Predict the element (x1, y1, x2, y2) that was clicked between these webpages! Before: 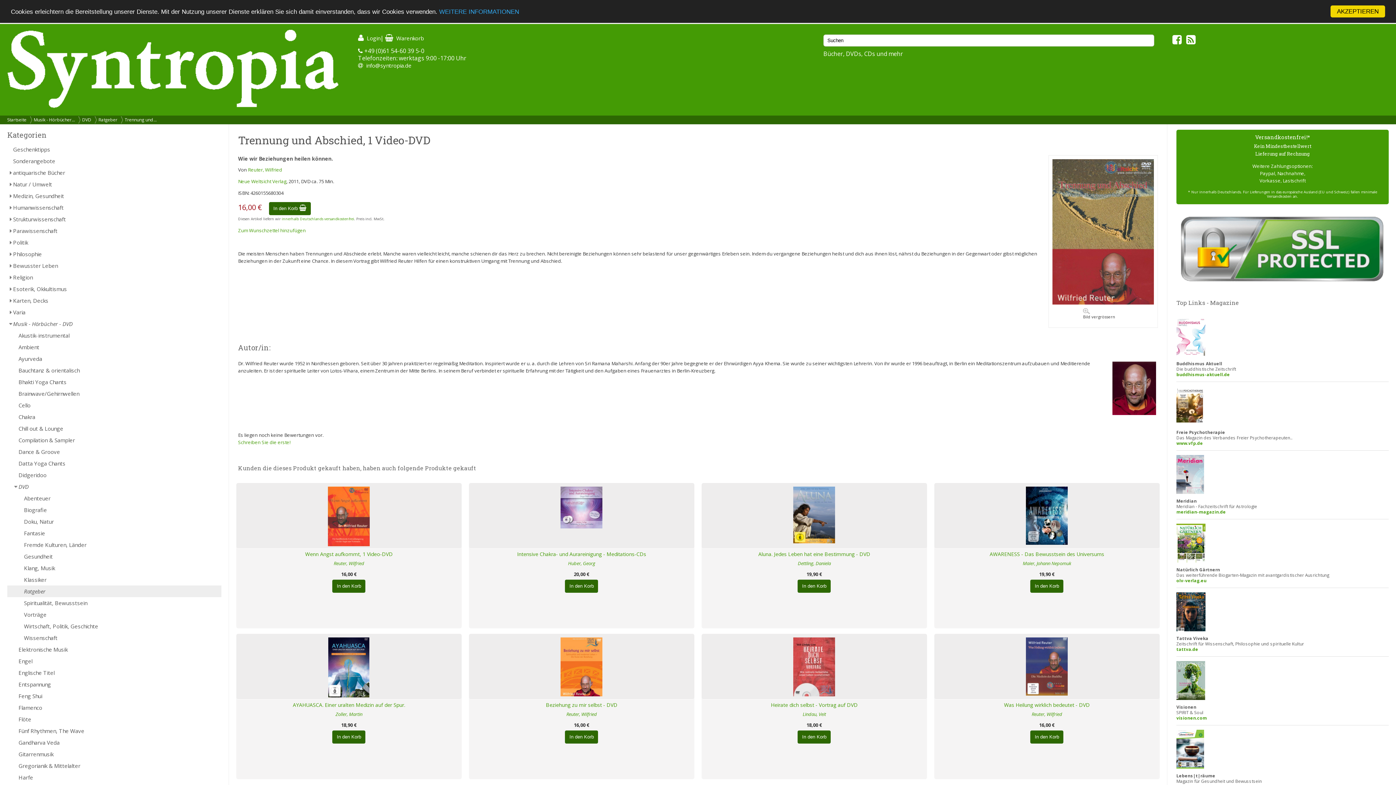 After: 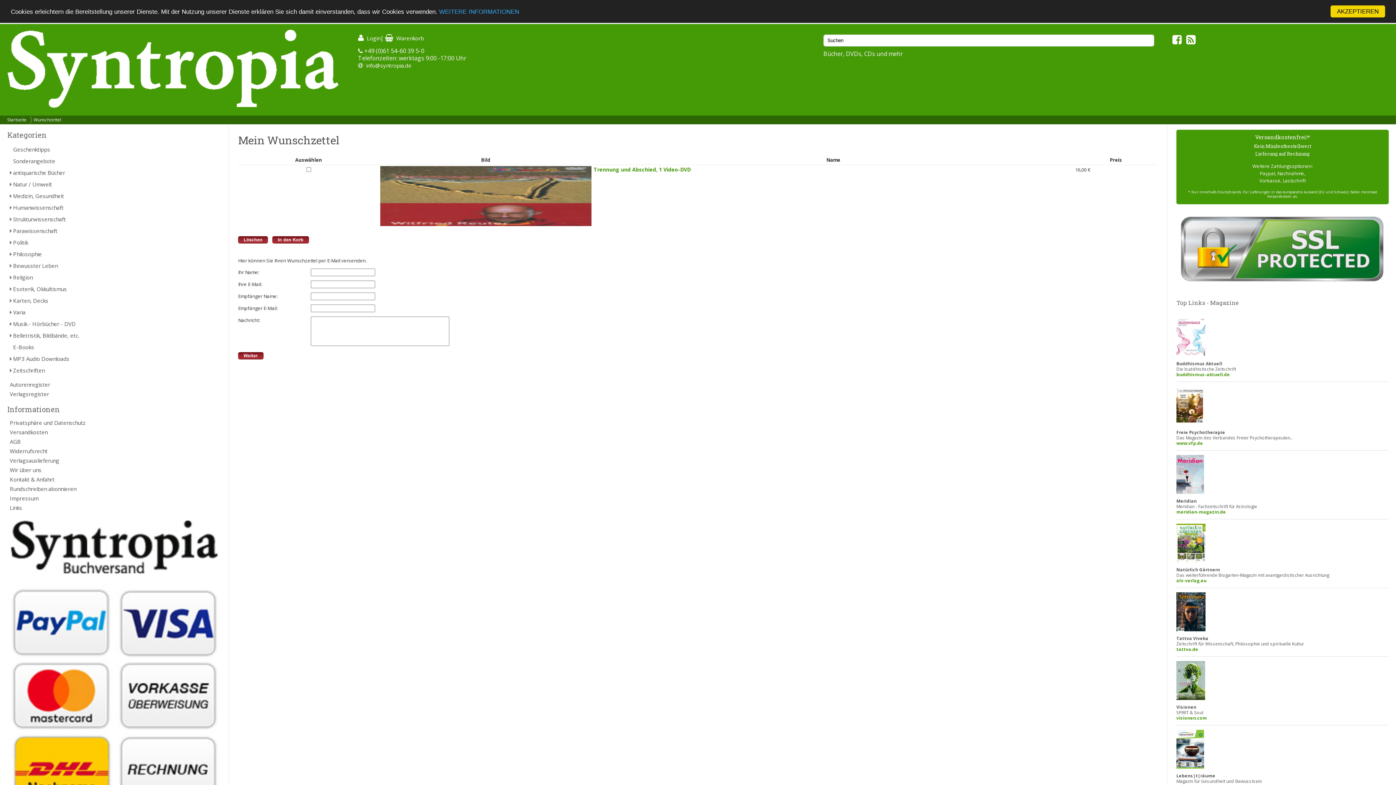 Action: bbox: (238, 227, 305, 233) label: Zum Wunschzettel hinzufügen